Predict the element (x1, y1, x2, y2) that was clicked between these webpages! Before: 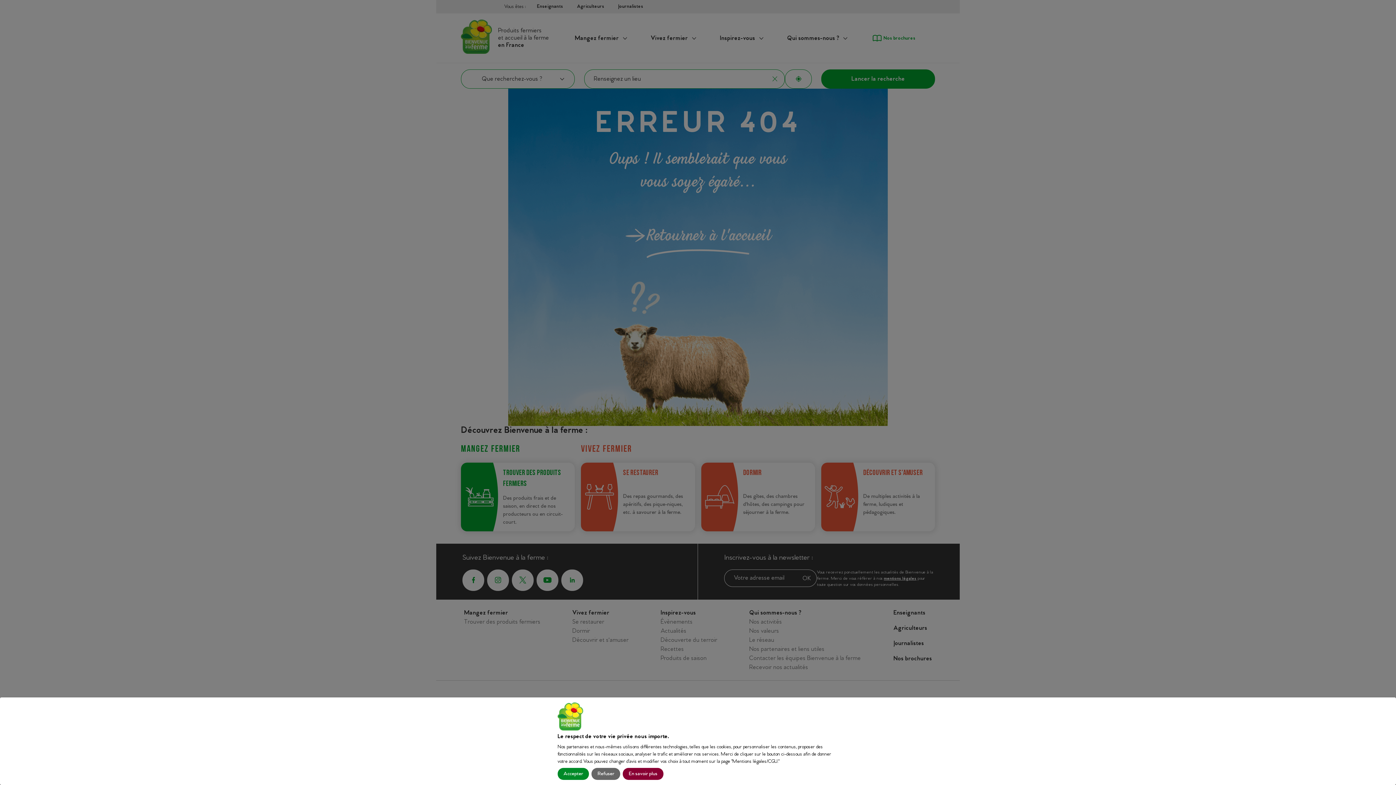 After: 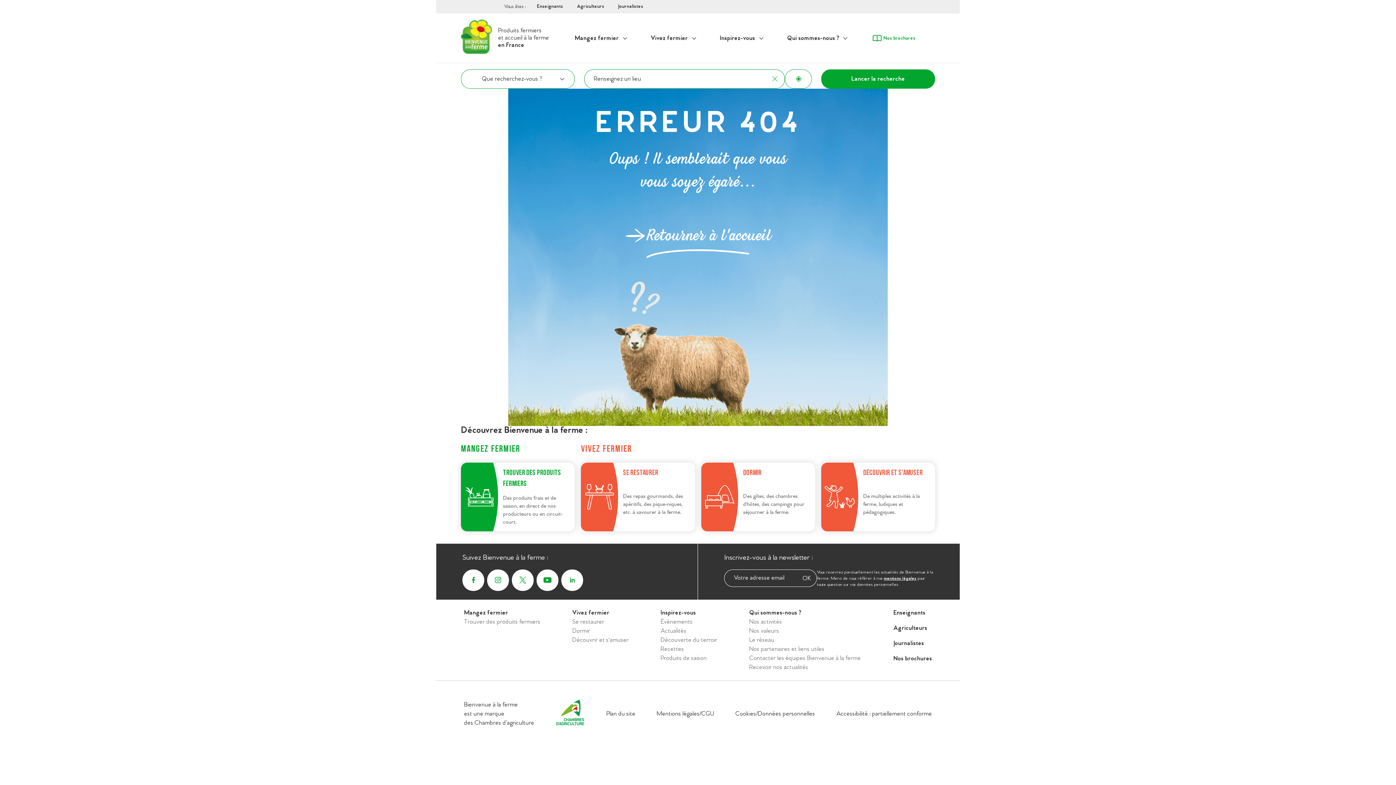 Action: label: Refuser bbox: (591, 768, 620, 780)